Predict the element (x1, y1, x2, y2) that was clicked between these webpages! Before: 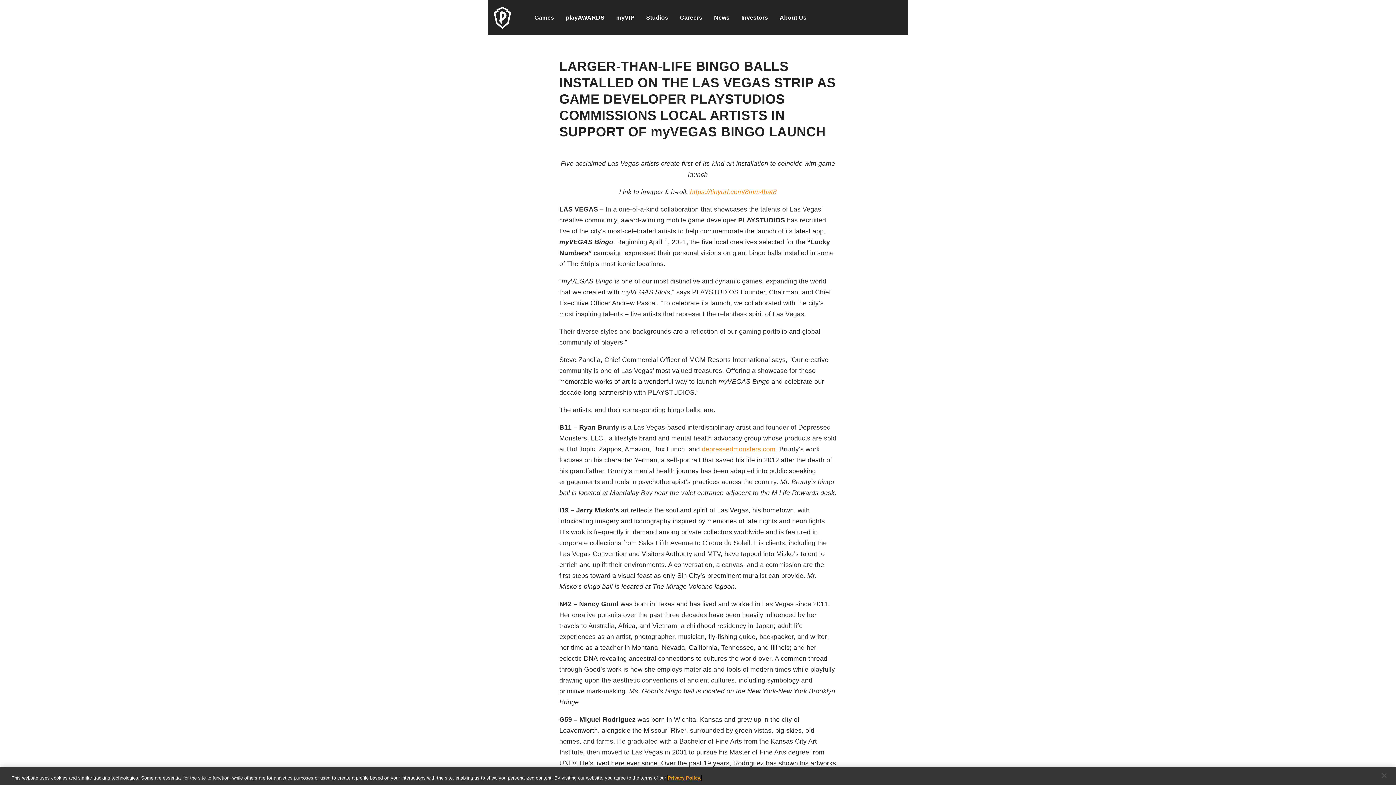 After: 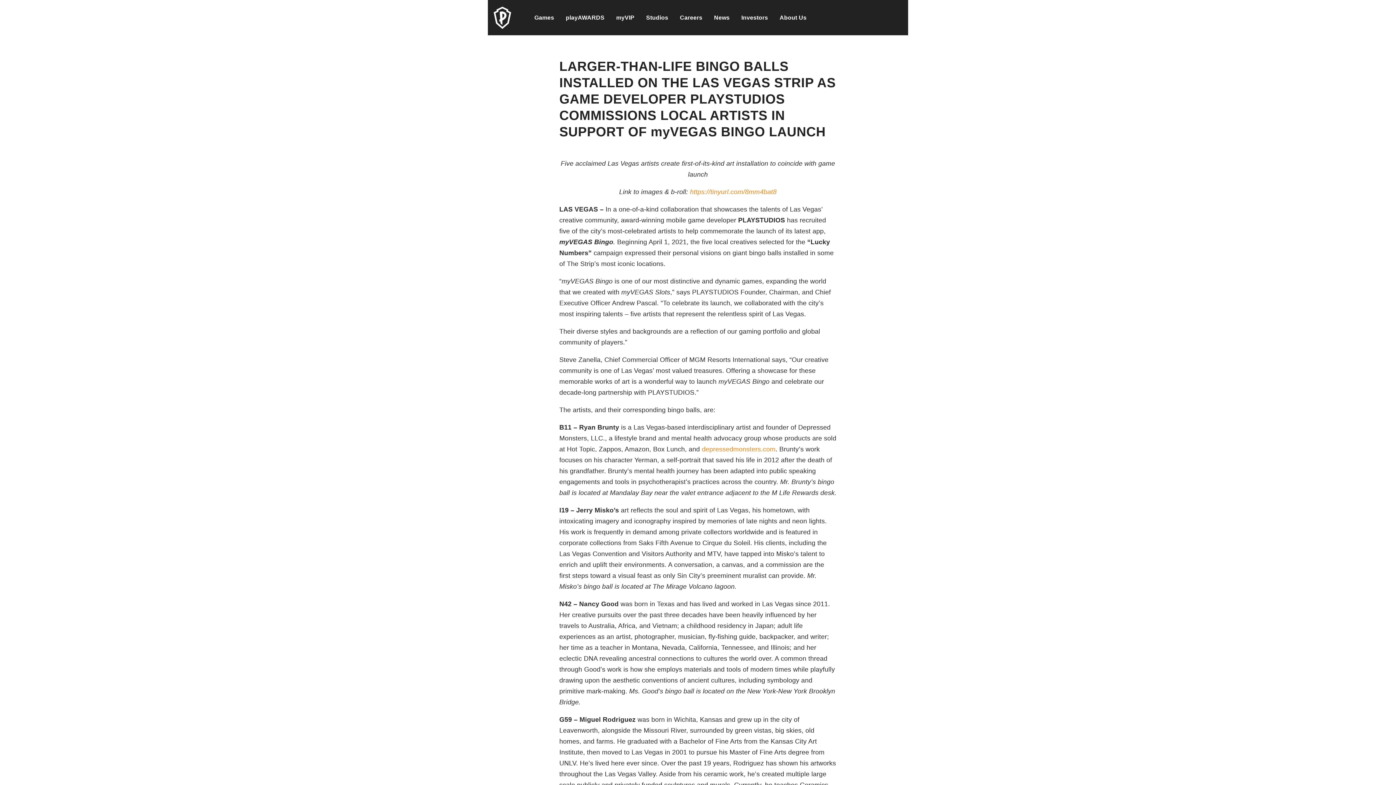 Action: label: Close bbox: (1376, 767, 1392, 783)